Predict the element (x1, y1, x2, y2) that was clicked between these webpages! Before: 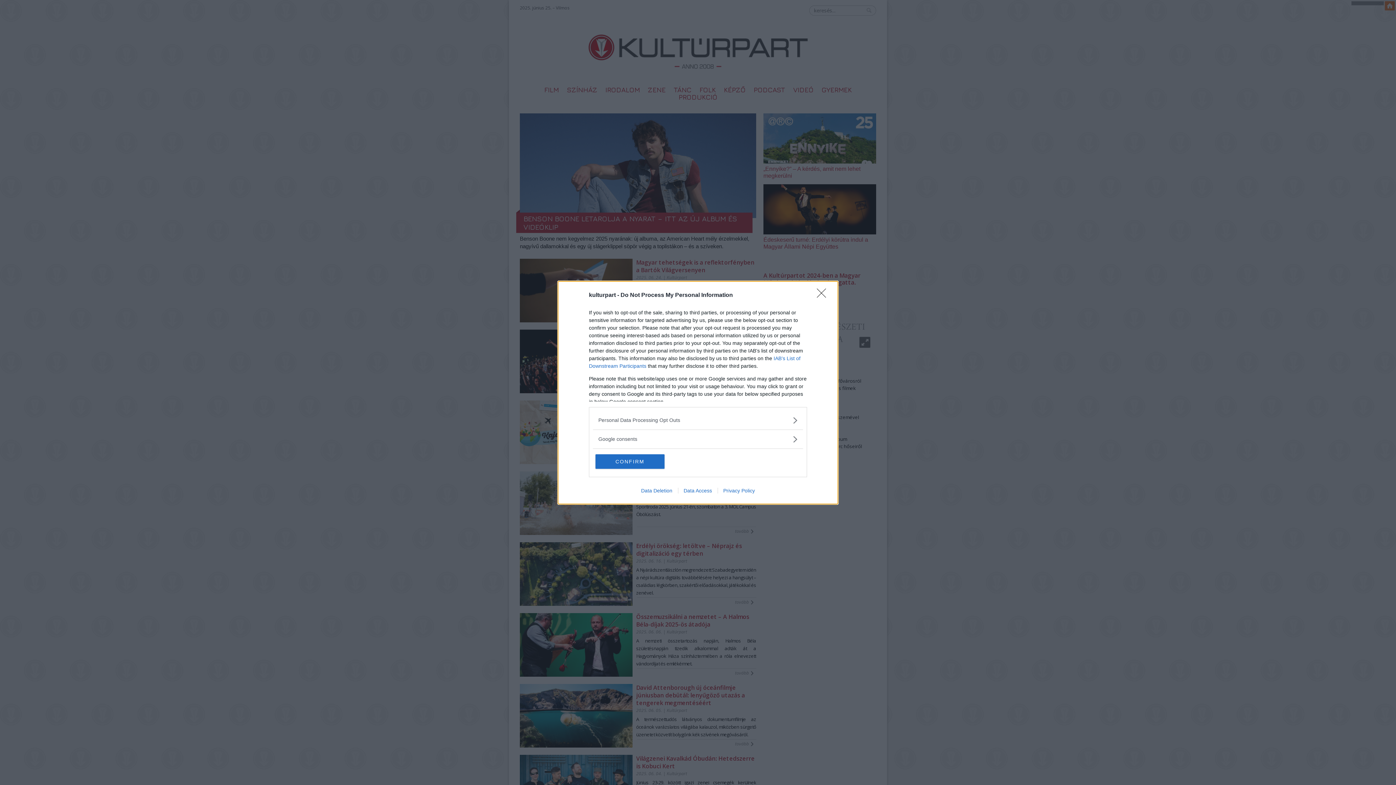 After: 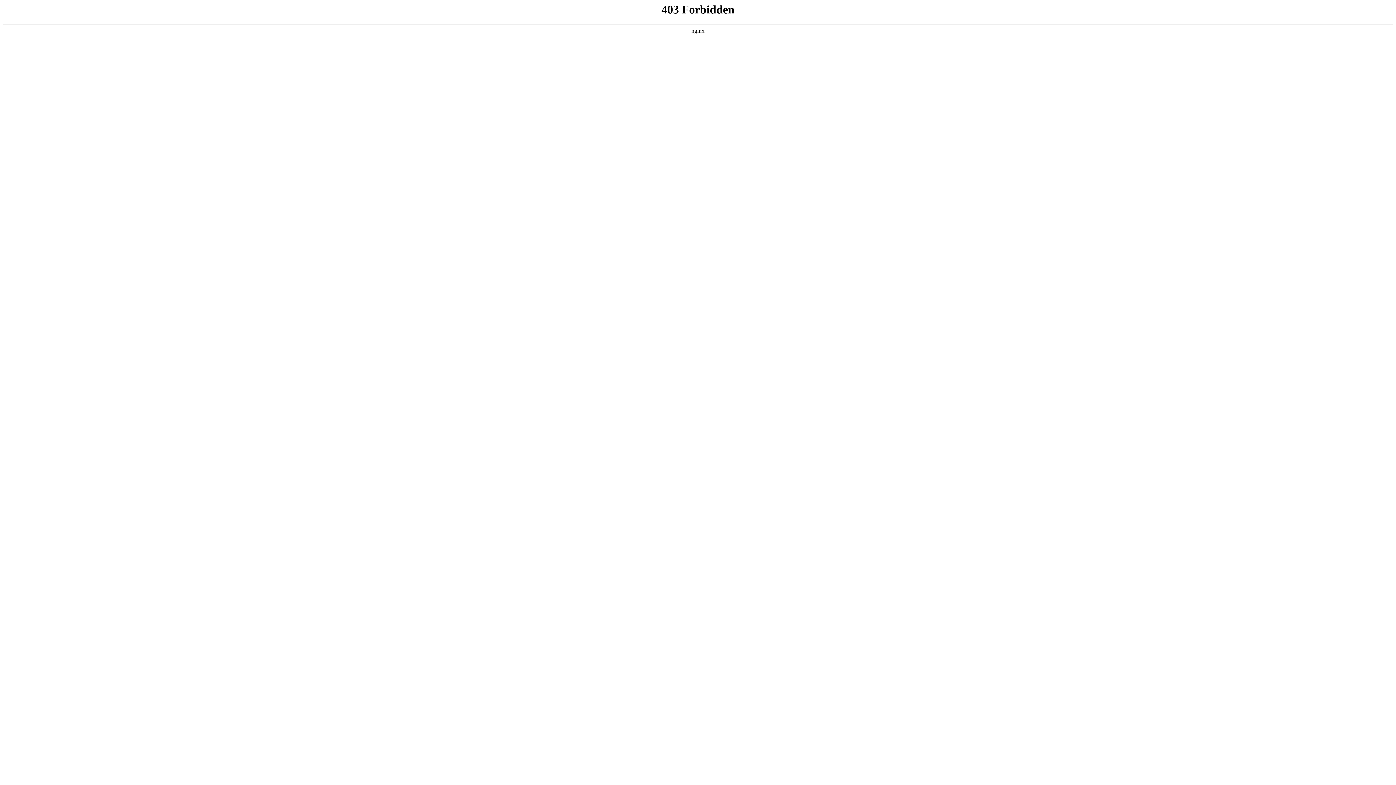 Action: label: Privacy Policy bbox: (717, 487, 760, 493)